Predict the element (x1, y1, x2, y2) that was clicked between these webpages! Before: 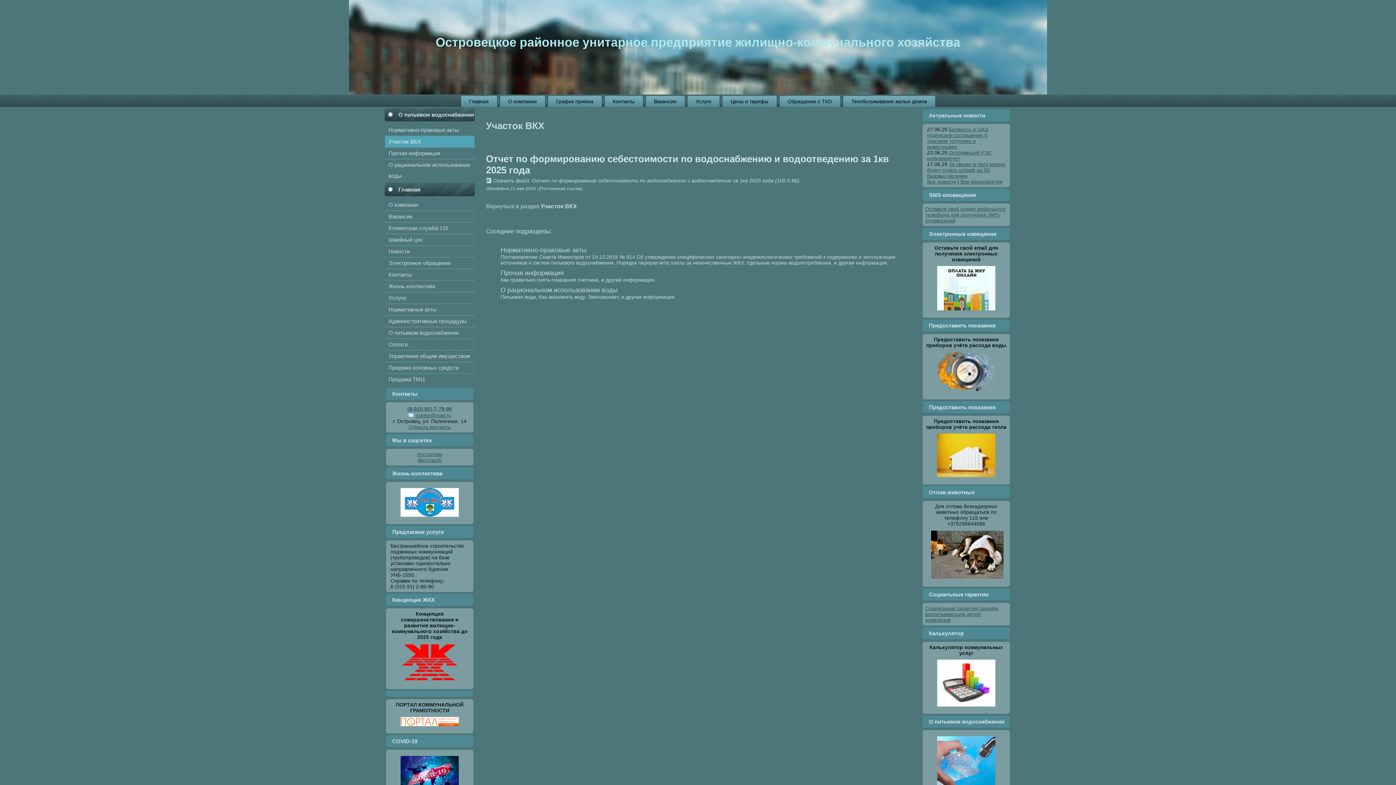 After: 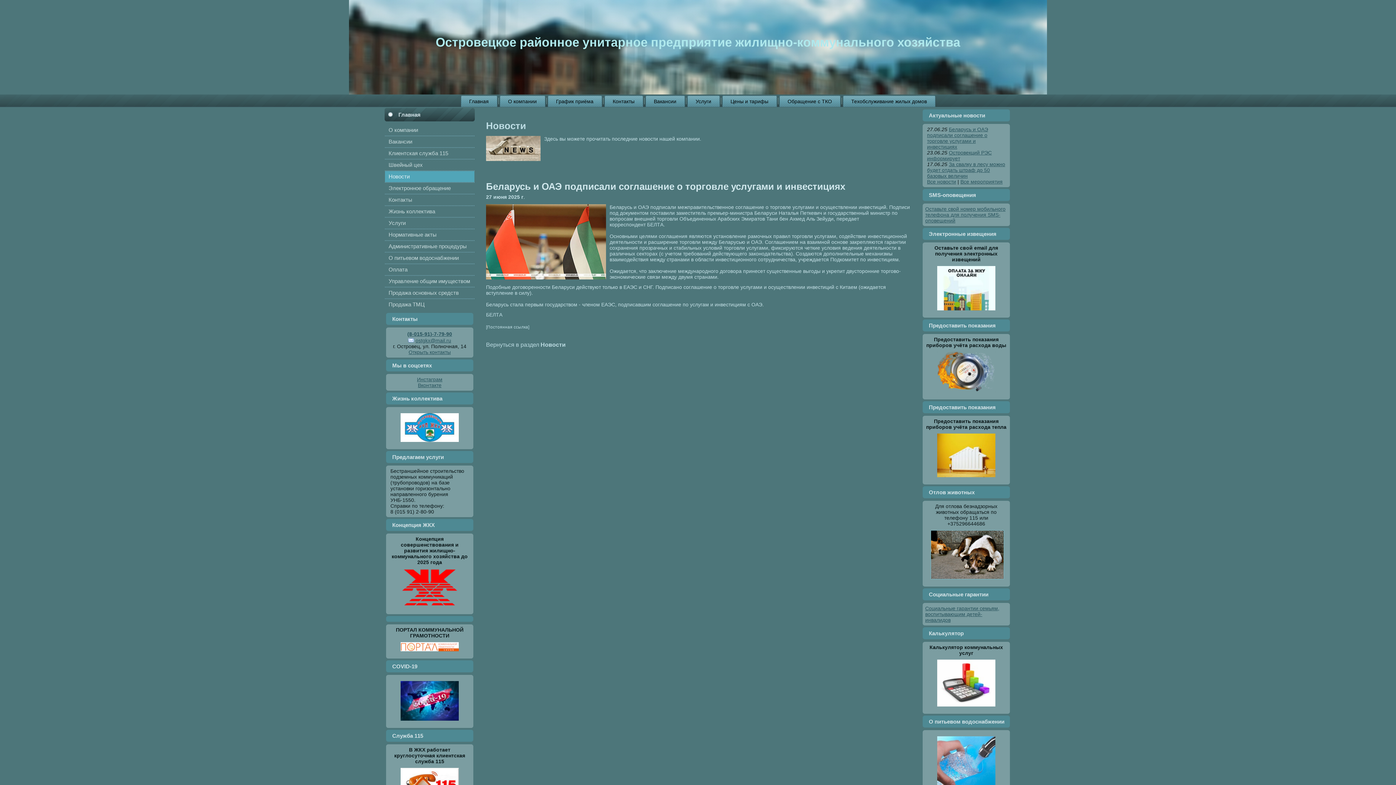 Action: label: Беларусь и ОАЭ подписали соглашение о торговле услугами и инвестициях bbox: (927, 126, 988, 149)